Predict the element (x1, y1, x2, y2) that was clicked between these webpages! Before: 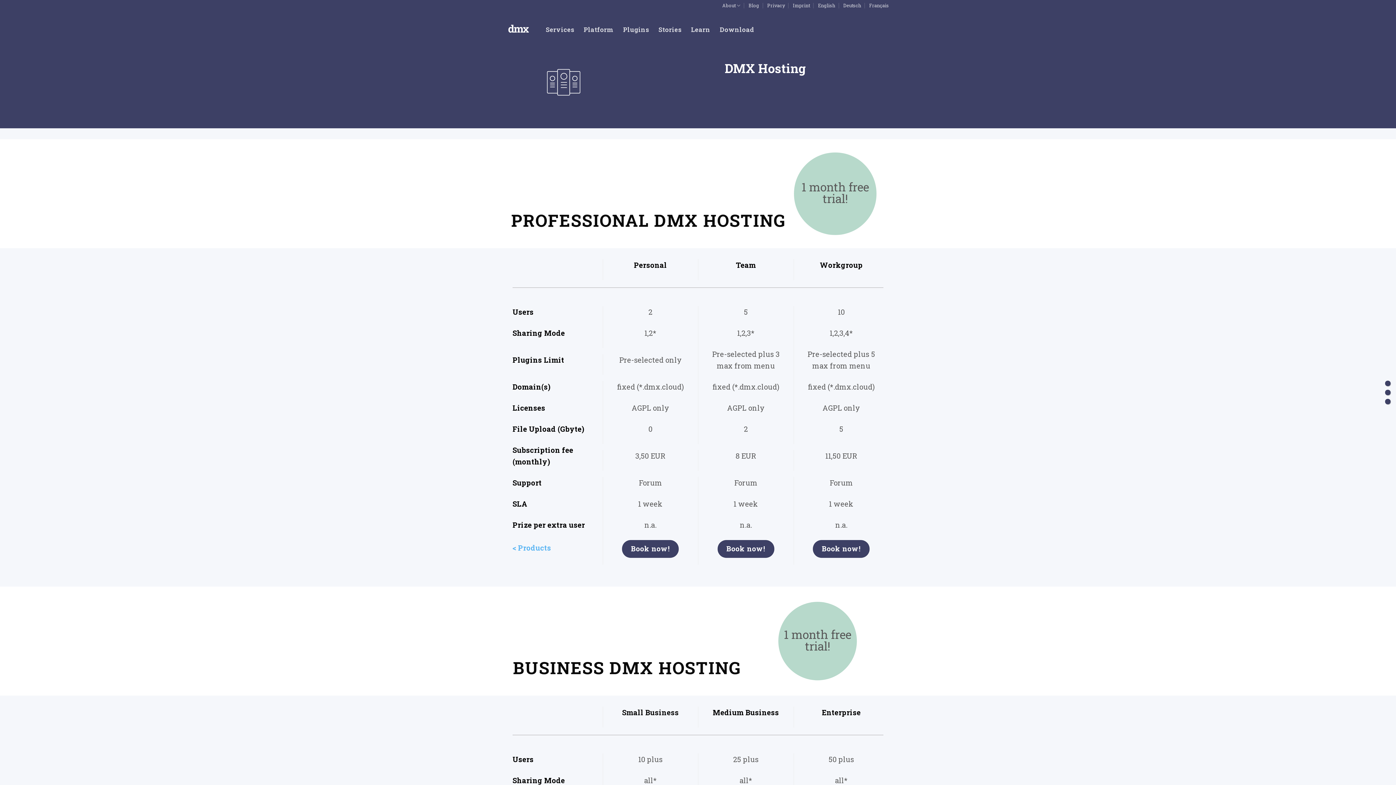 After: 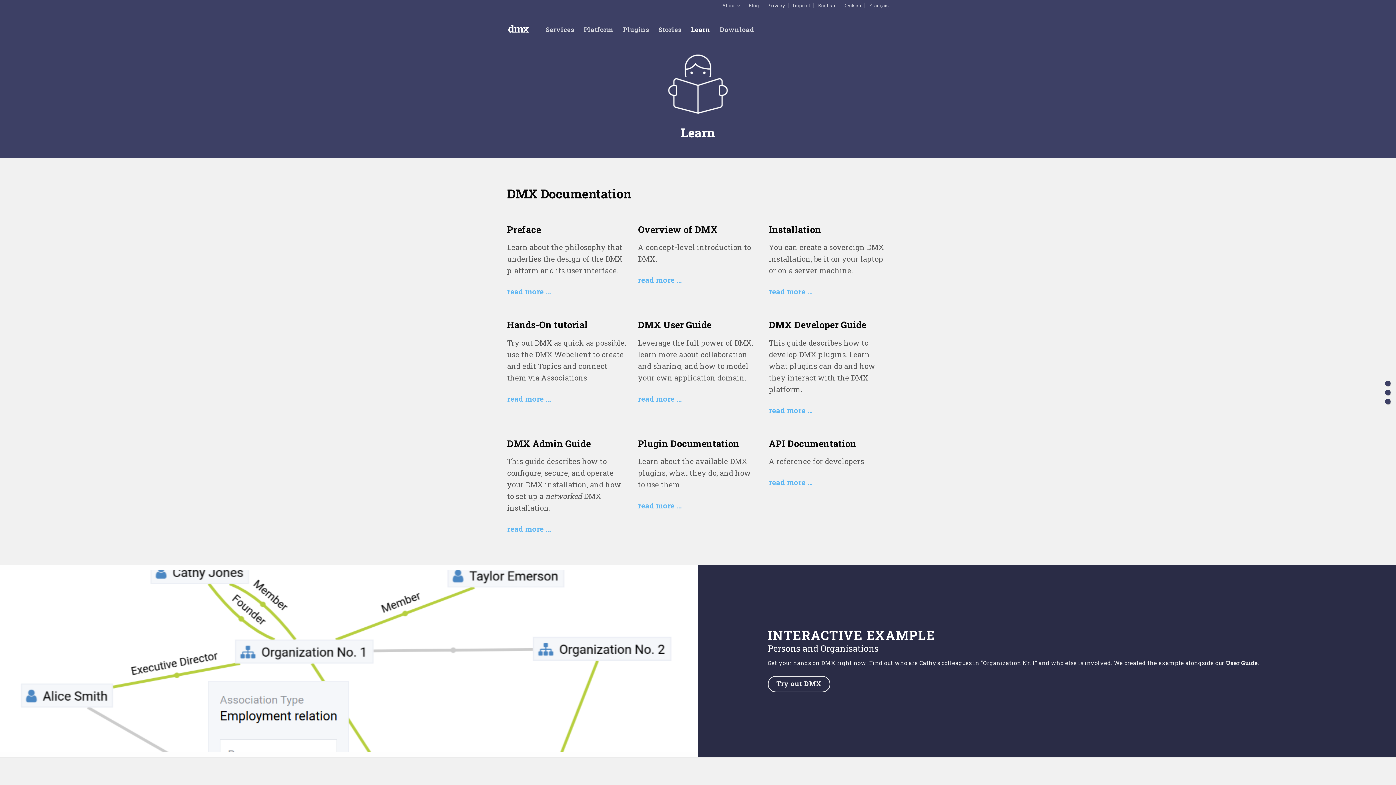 Action: bbox: (686, 22, 715, 37) label: Learn